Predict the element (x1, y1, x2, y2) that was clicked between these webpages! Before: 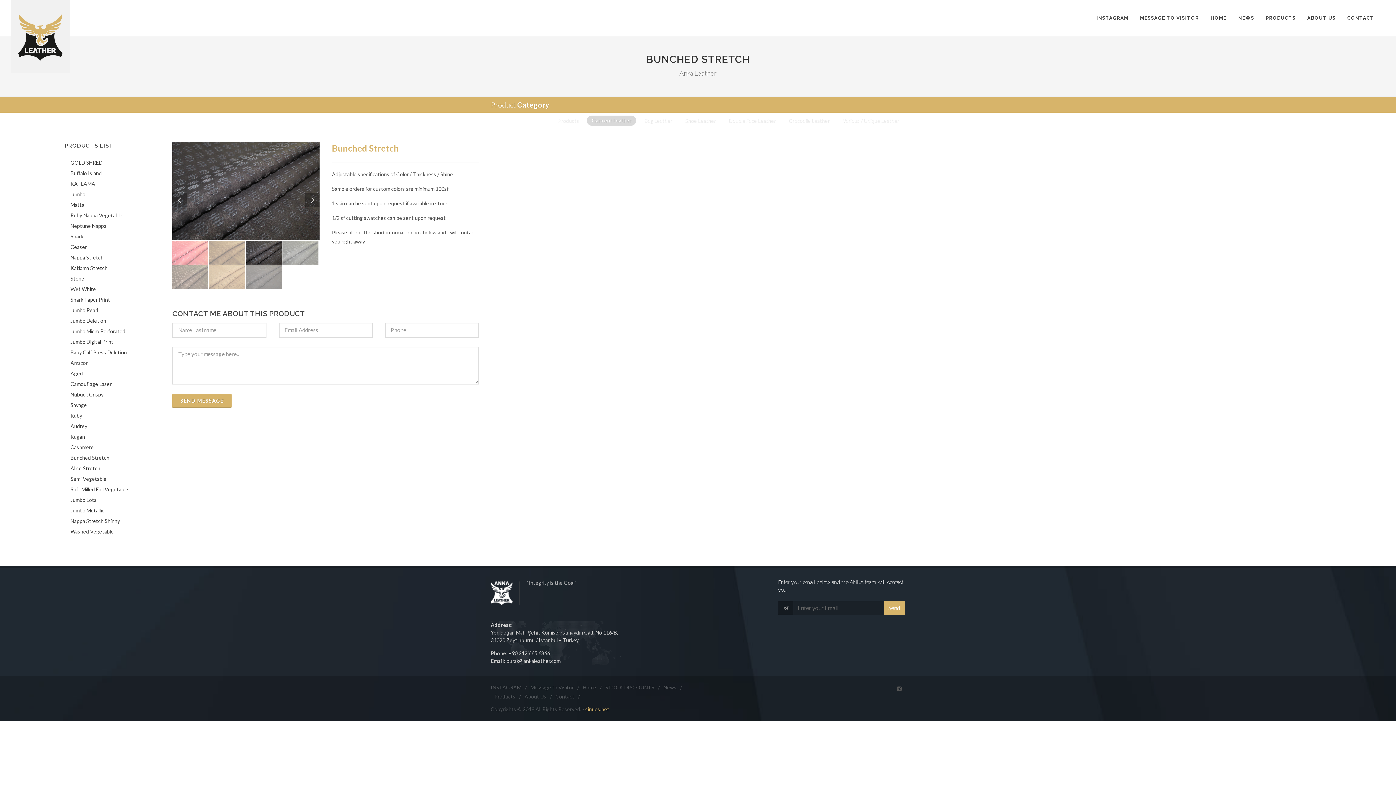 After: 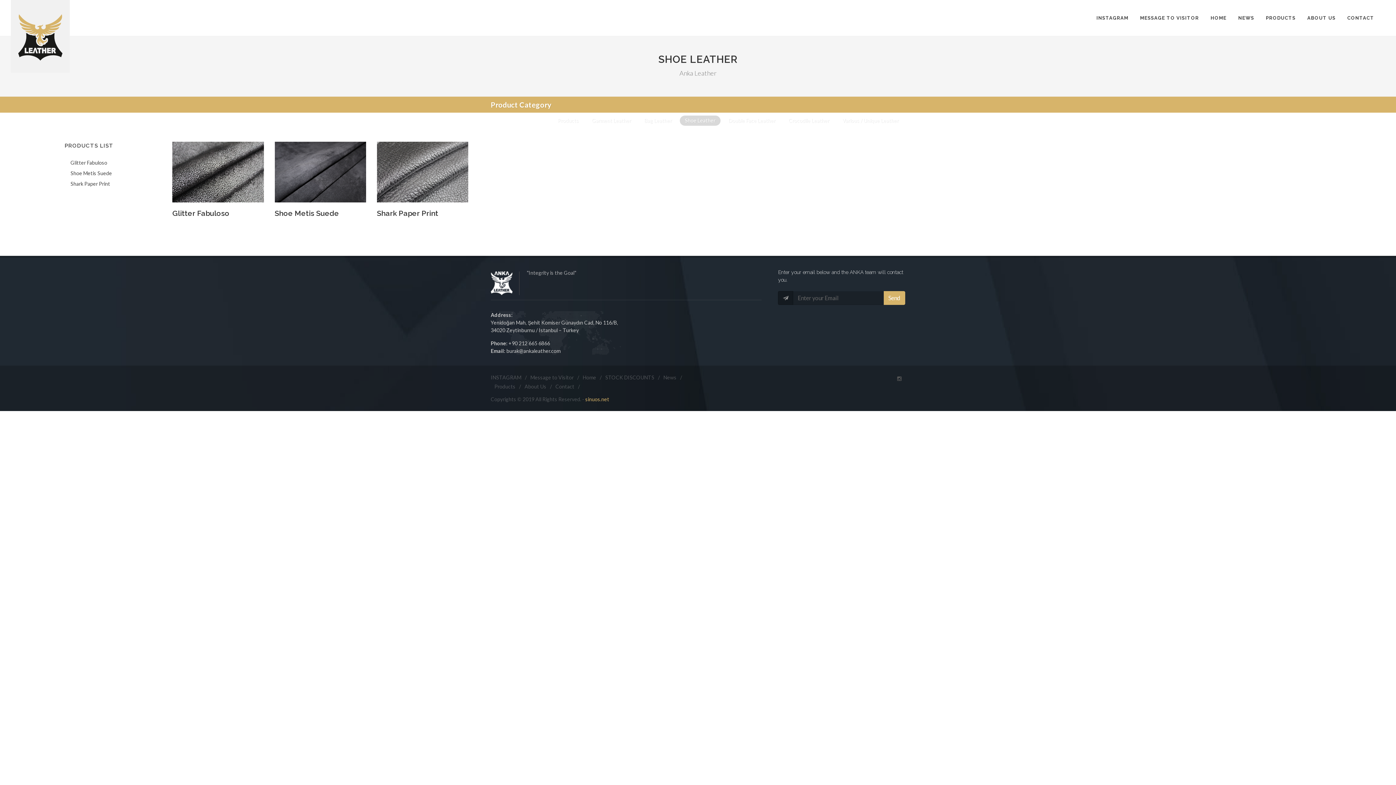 Action: label: Shoe Leather bbox: (680, 115, 720, 125)